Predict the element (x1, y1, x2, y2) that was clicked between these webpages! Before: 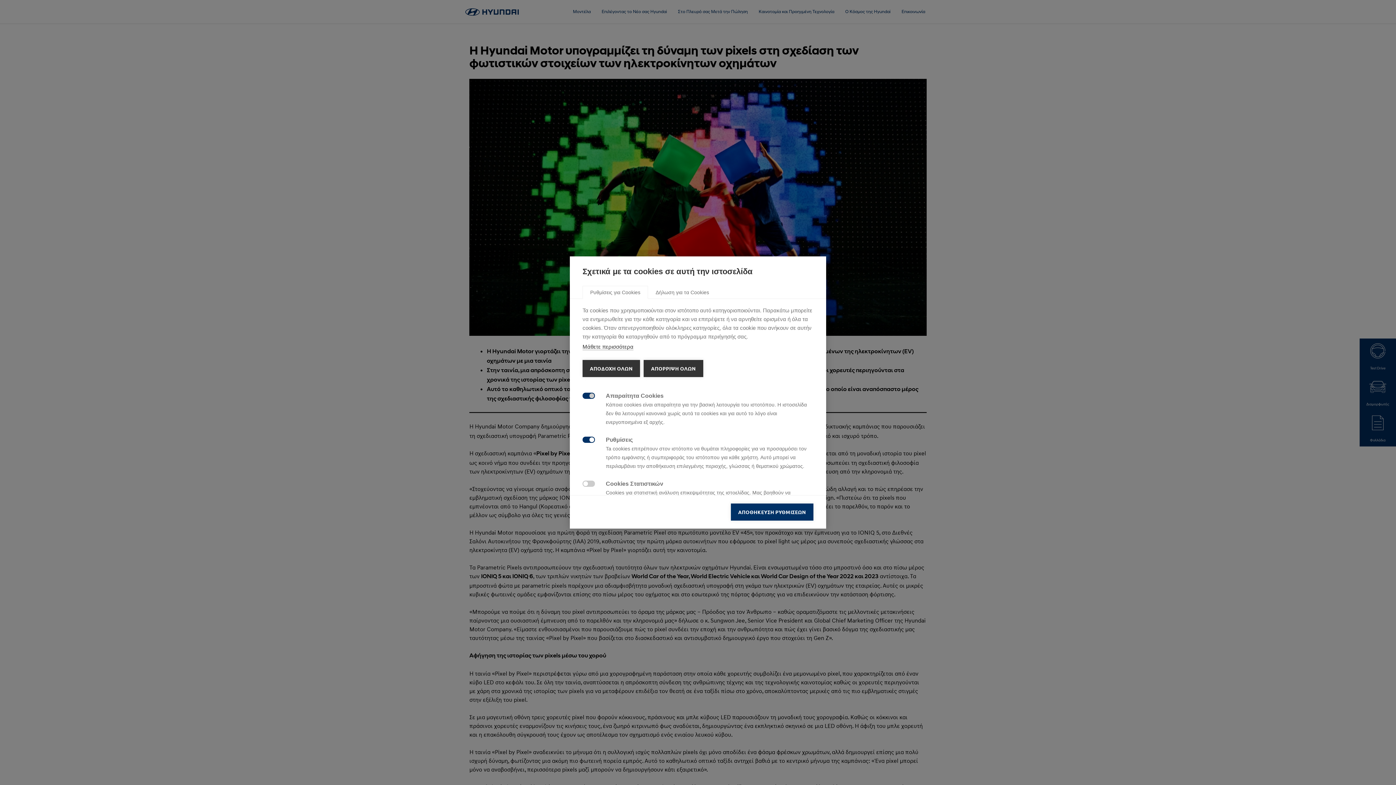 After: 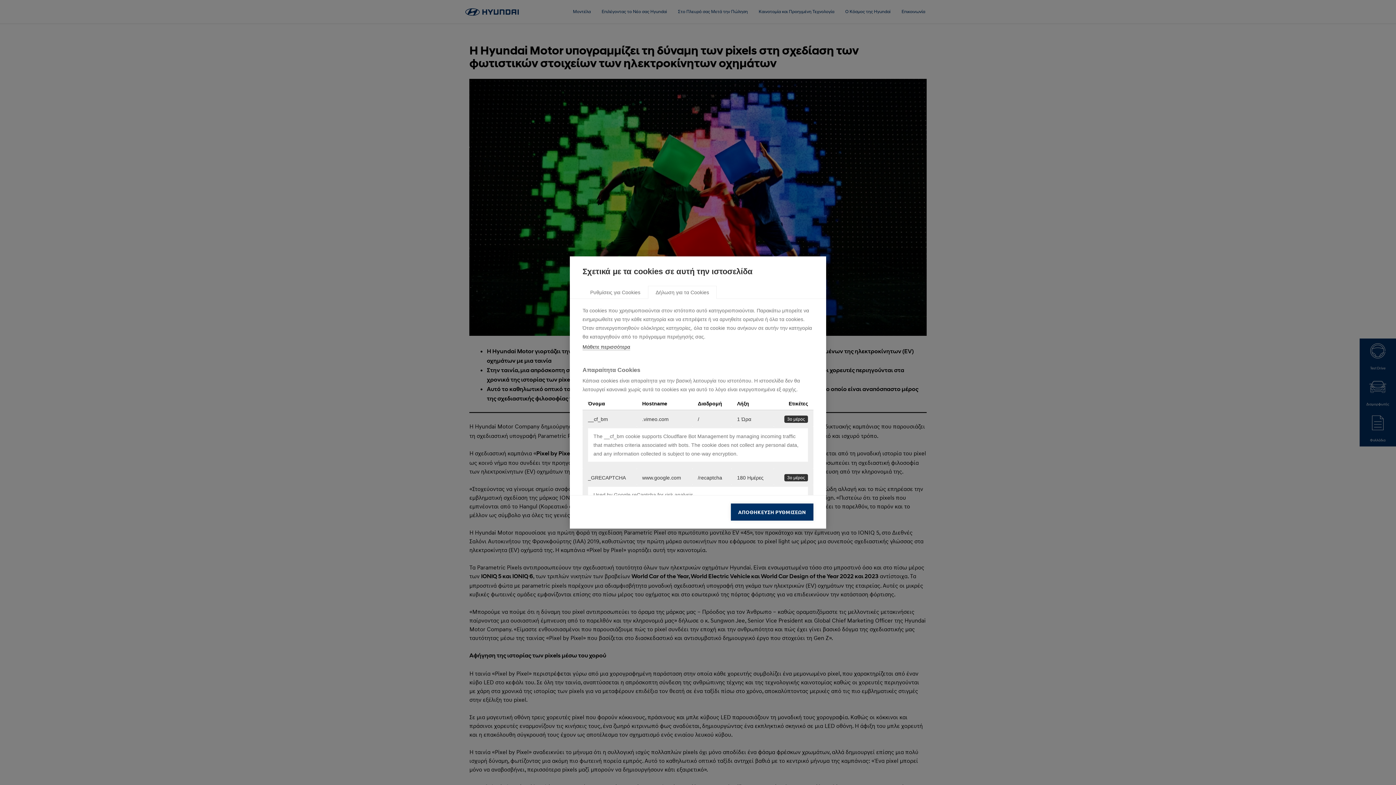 Action: bbox: (648, 286, 716, 299) label: Δήλωση για τα Cookies